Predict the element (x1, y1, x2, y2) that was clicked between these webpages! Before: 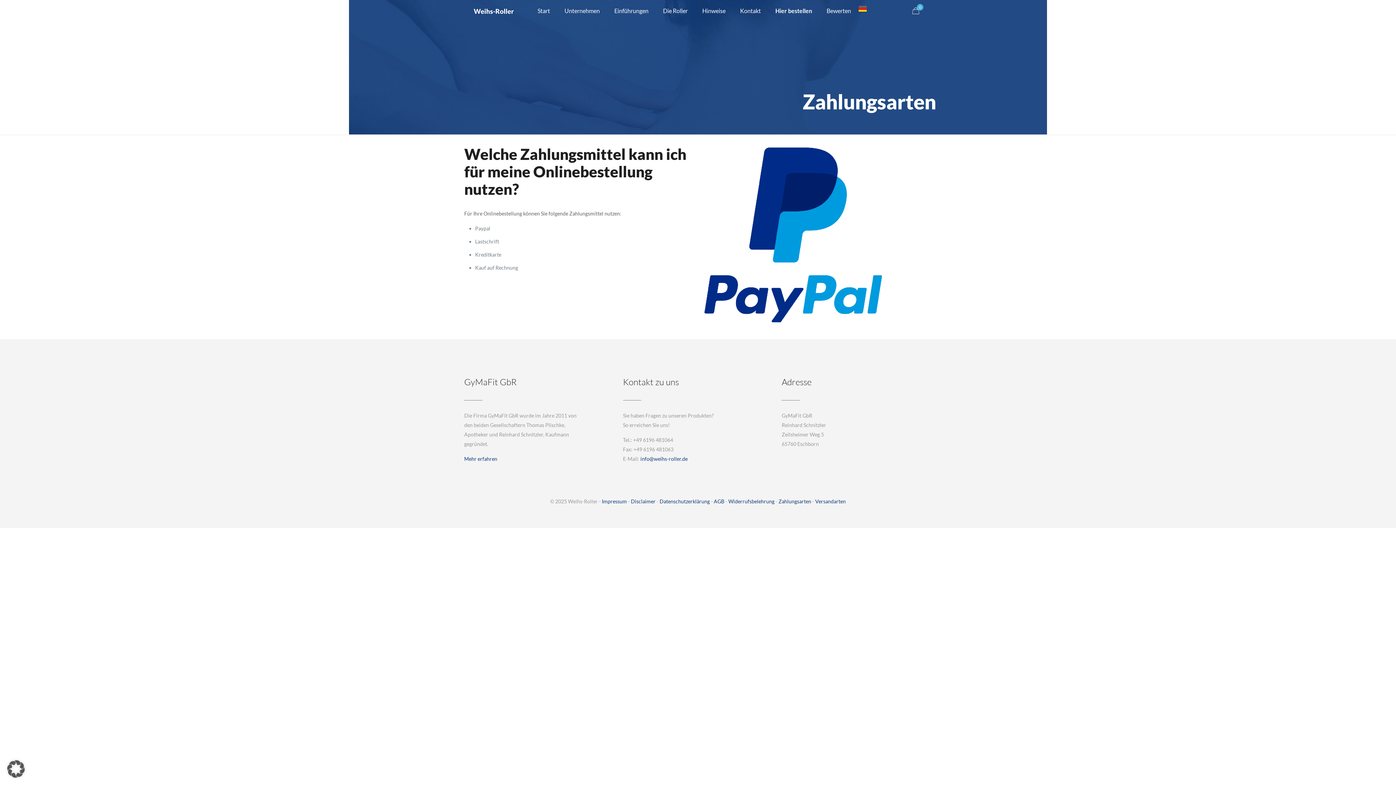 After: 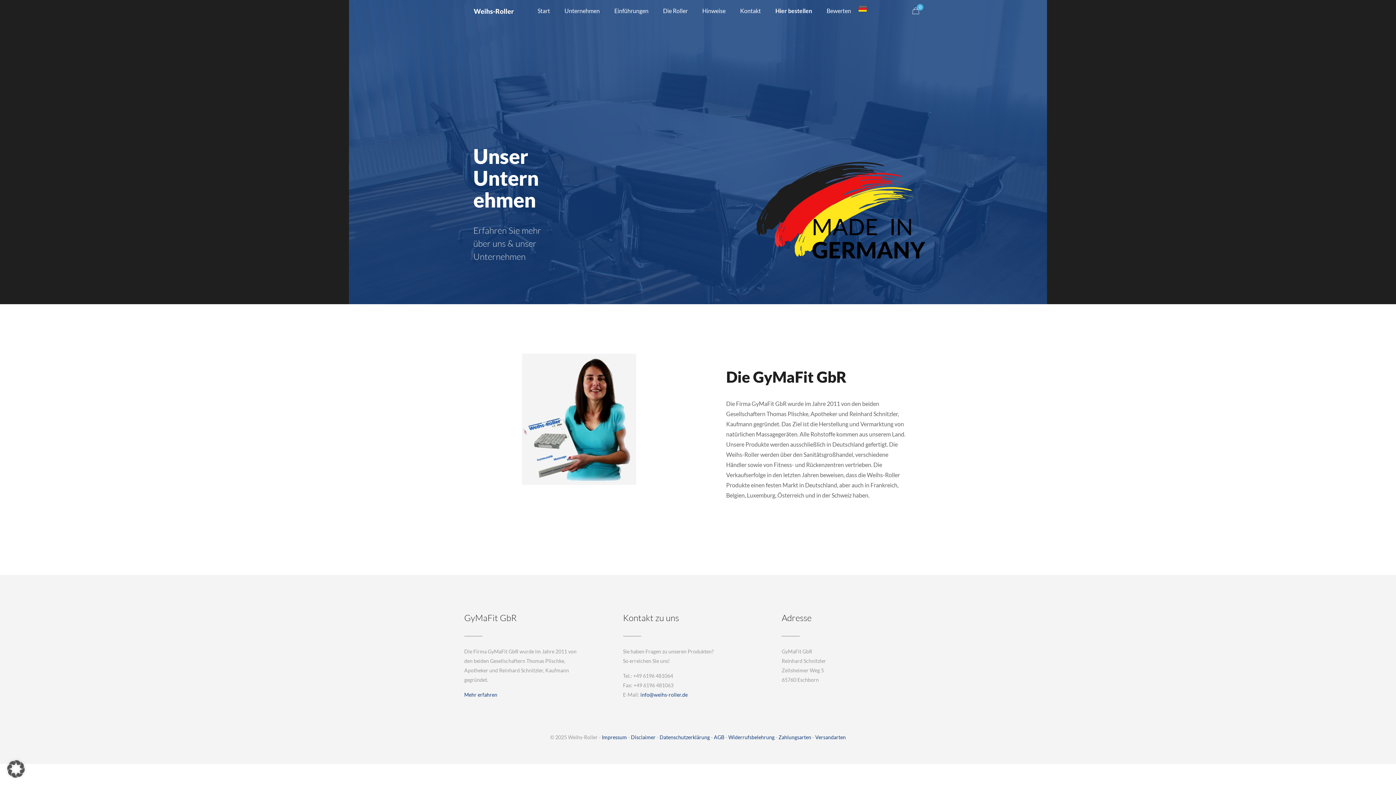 Action: bbox: (464, 456, 497, 462) label: Mehr erfahren